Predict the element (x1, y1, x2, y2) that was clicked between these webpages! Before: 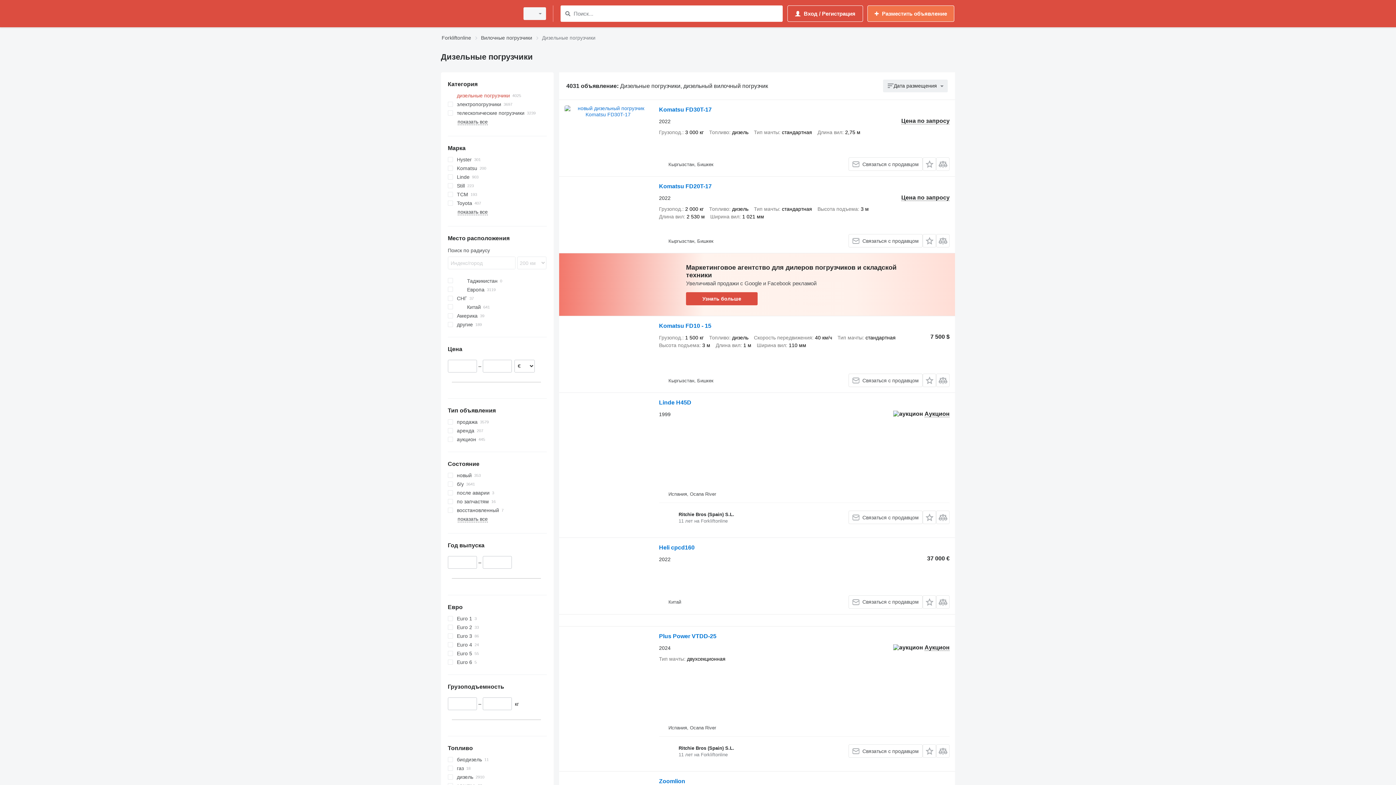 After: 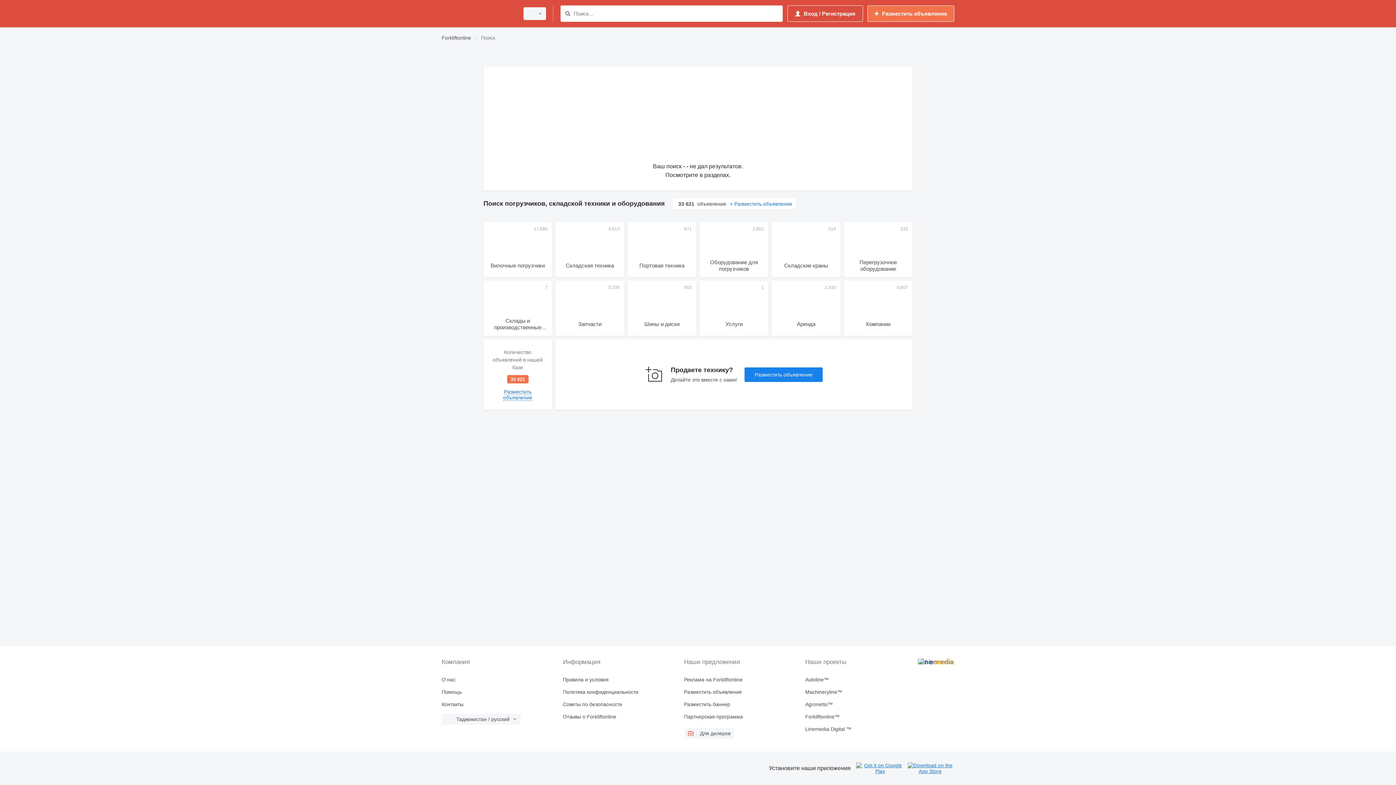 Action: label: Поиск bbox: (563, 9, 572, 18)